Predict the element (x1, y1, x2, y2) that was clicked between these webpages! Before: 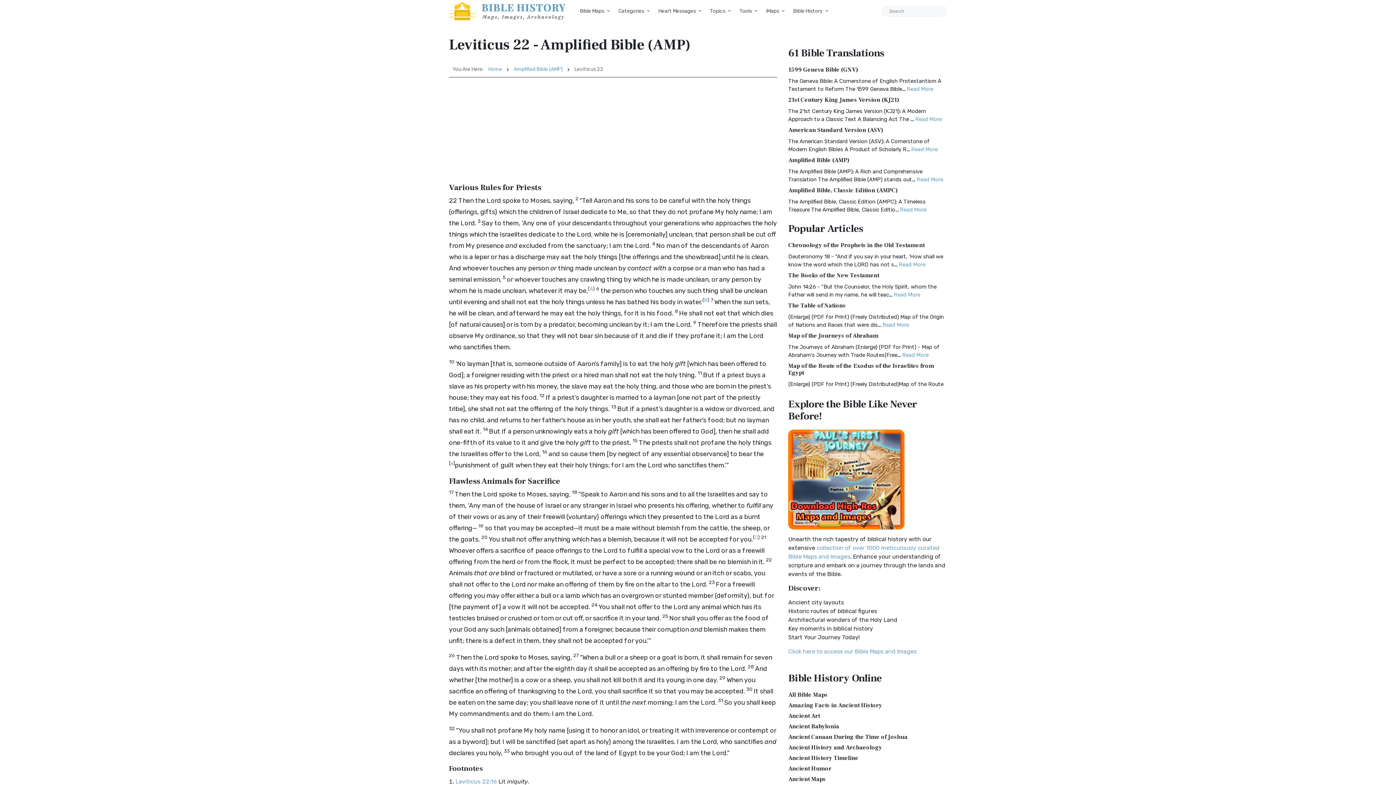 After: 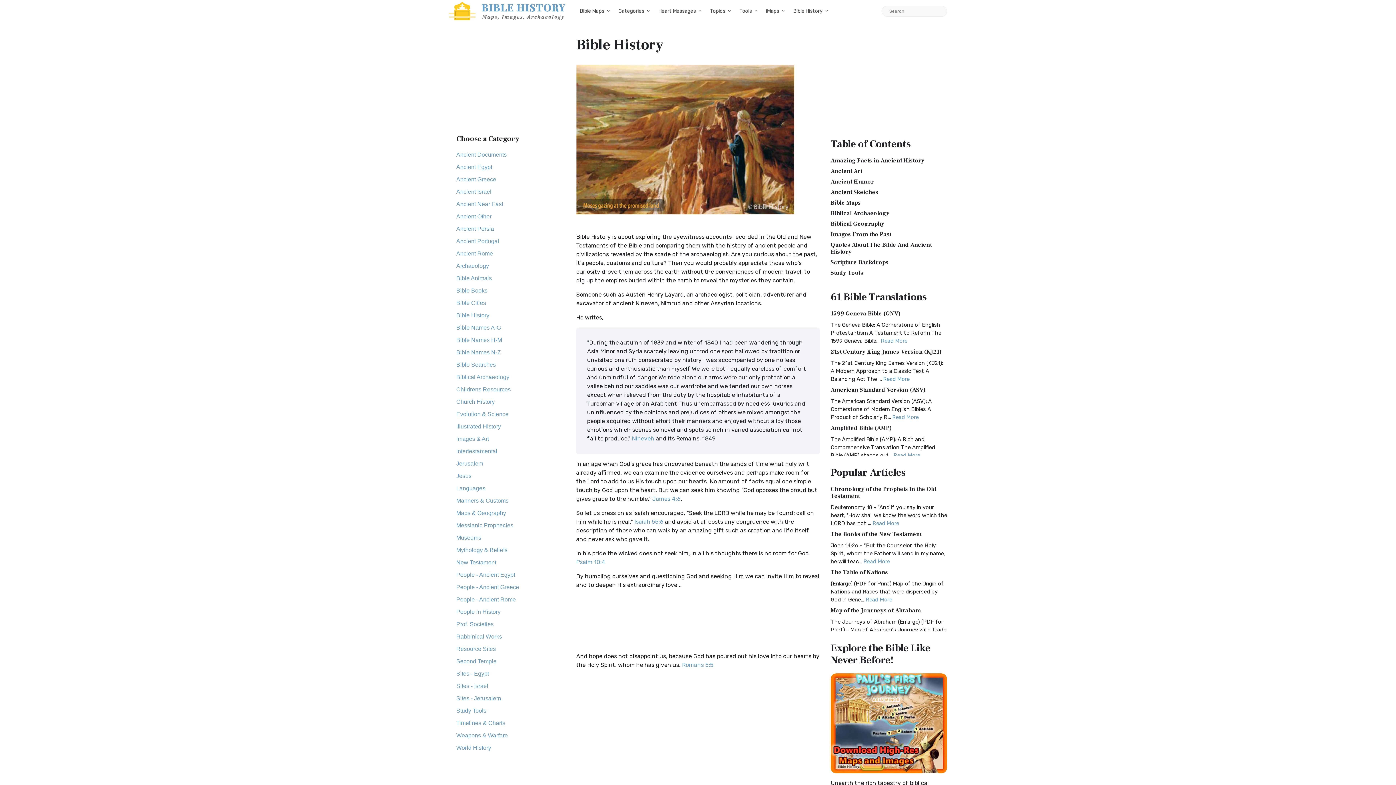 Action: label: Home bbox: (488, 66, 502, 72)